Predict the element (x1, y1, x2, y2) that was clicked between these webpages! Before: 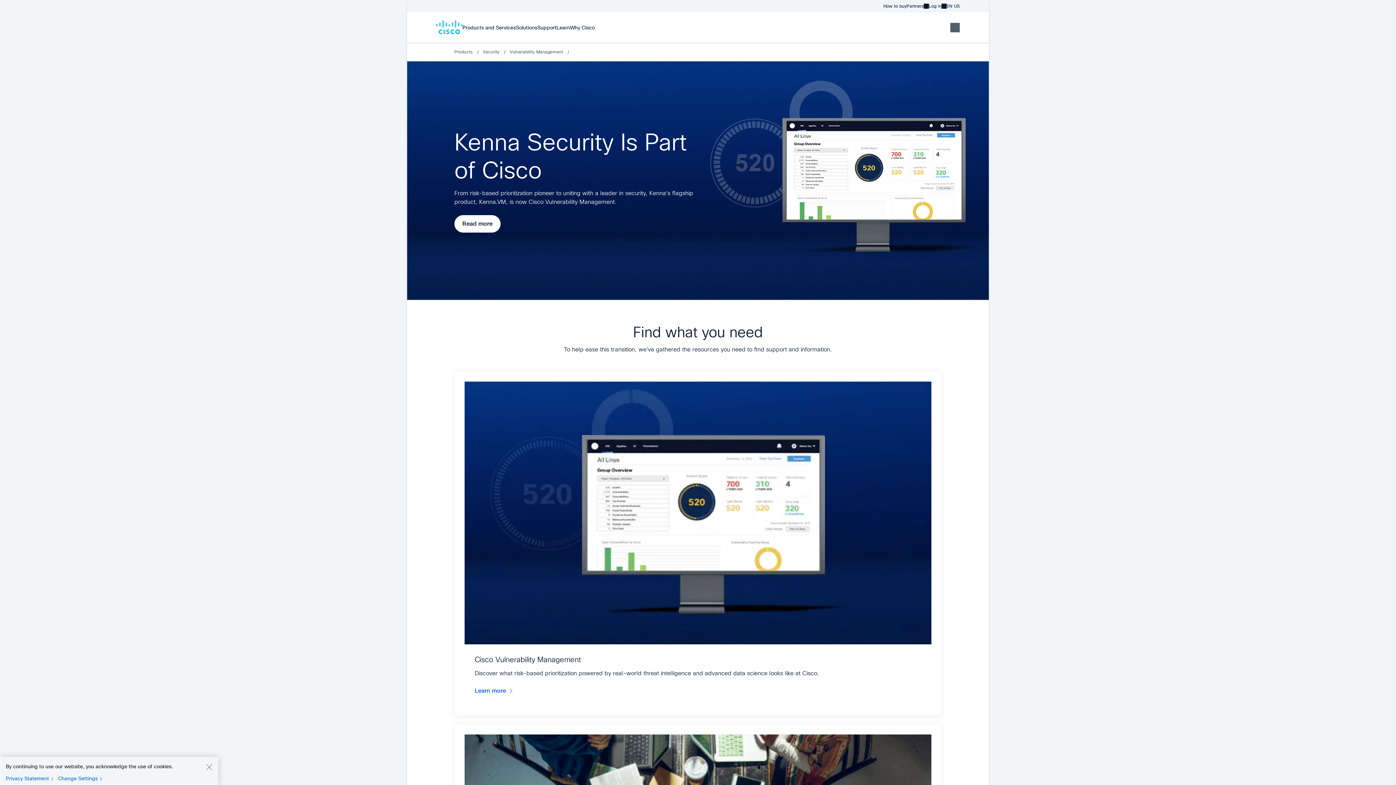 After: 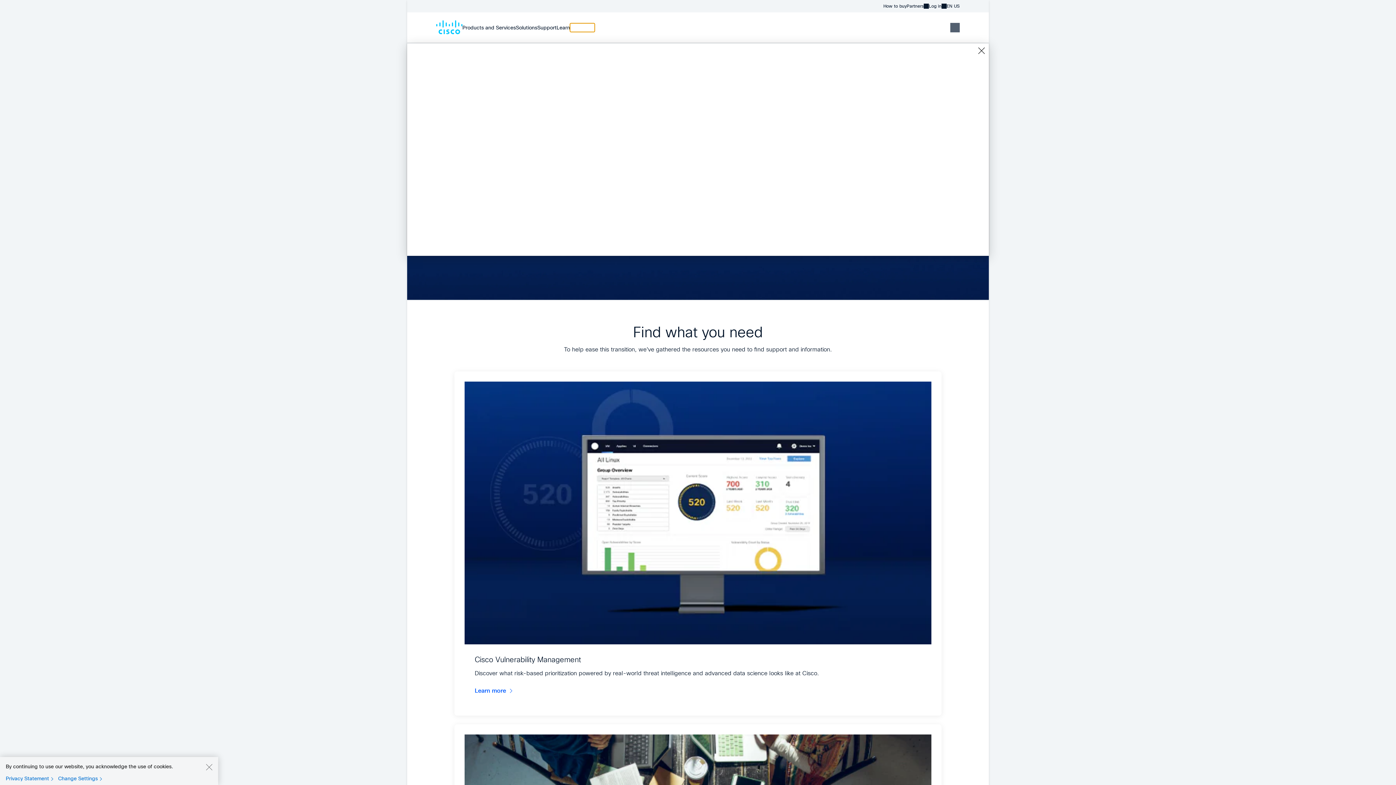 Action: label: Why Cisco bbox: (570, 23, 594, 32)